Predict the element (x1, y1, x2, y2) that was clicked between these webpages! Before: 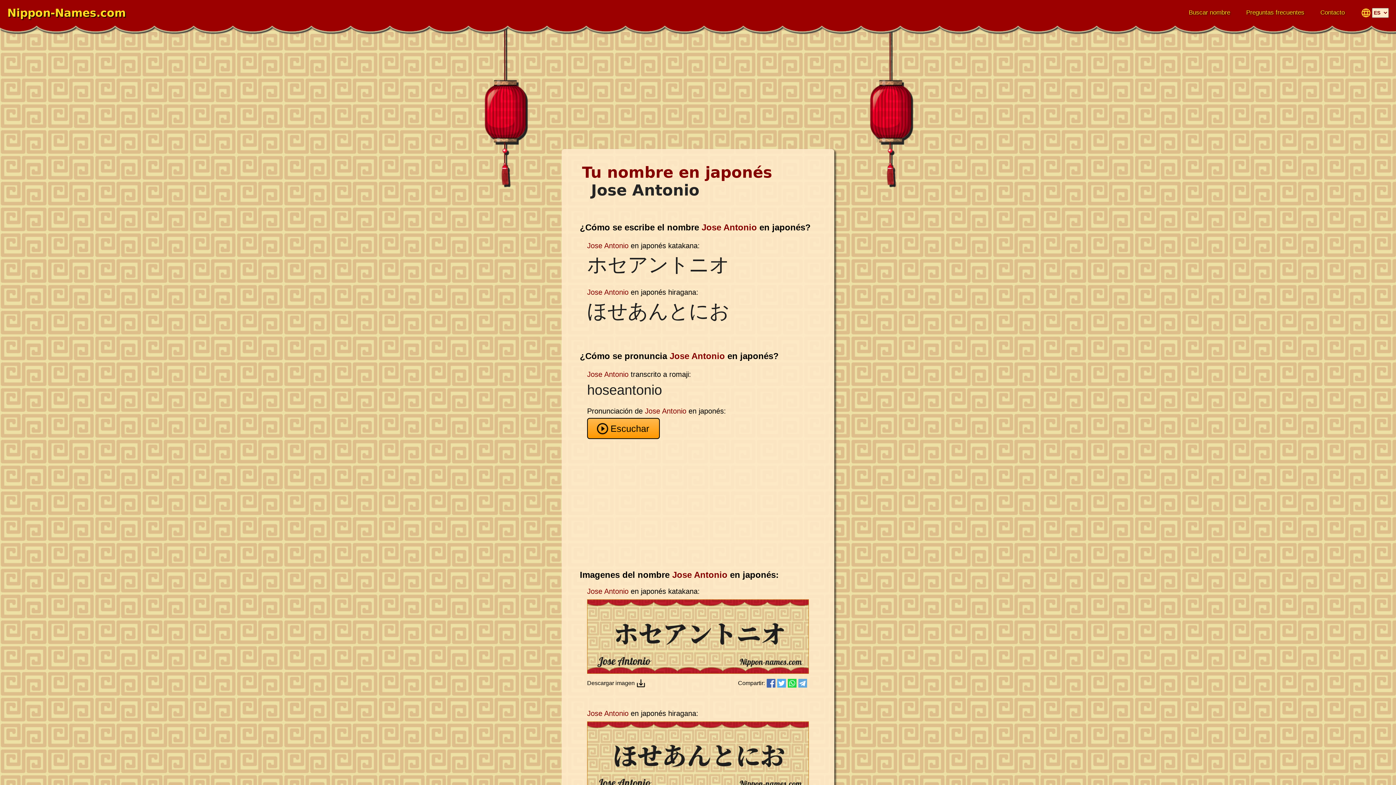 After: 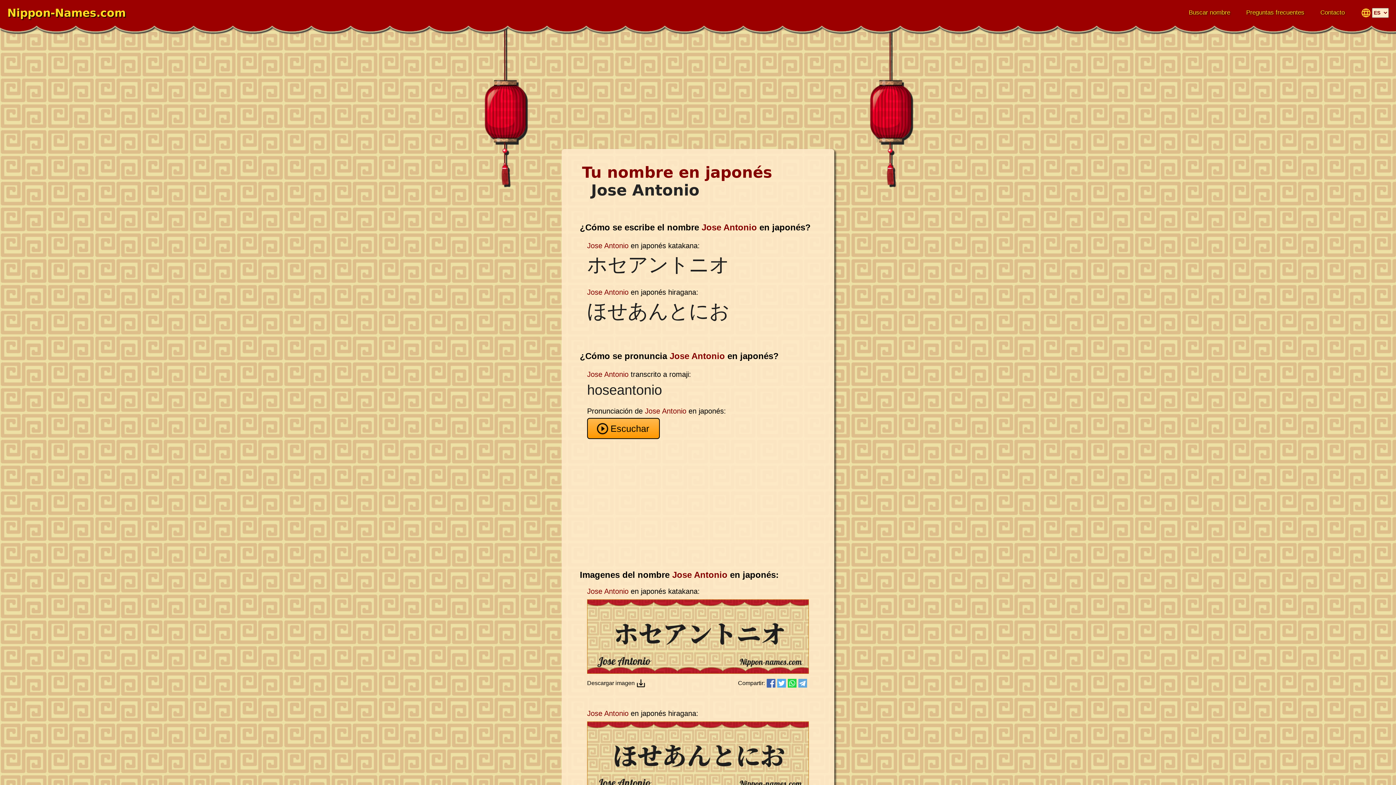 Action: bbox: (587, 418, 660, 439) label: Escuchar